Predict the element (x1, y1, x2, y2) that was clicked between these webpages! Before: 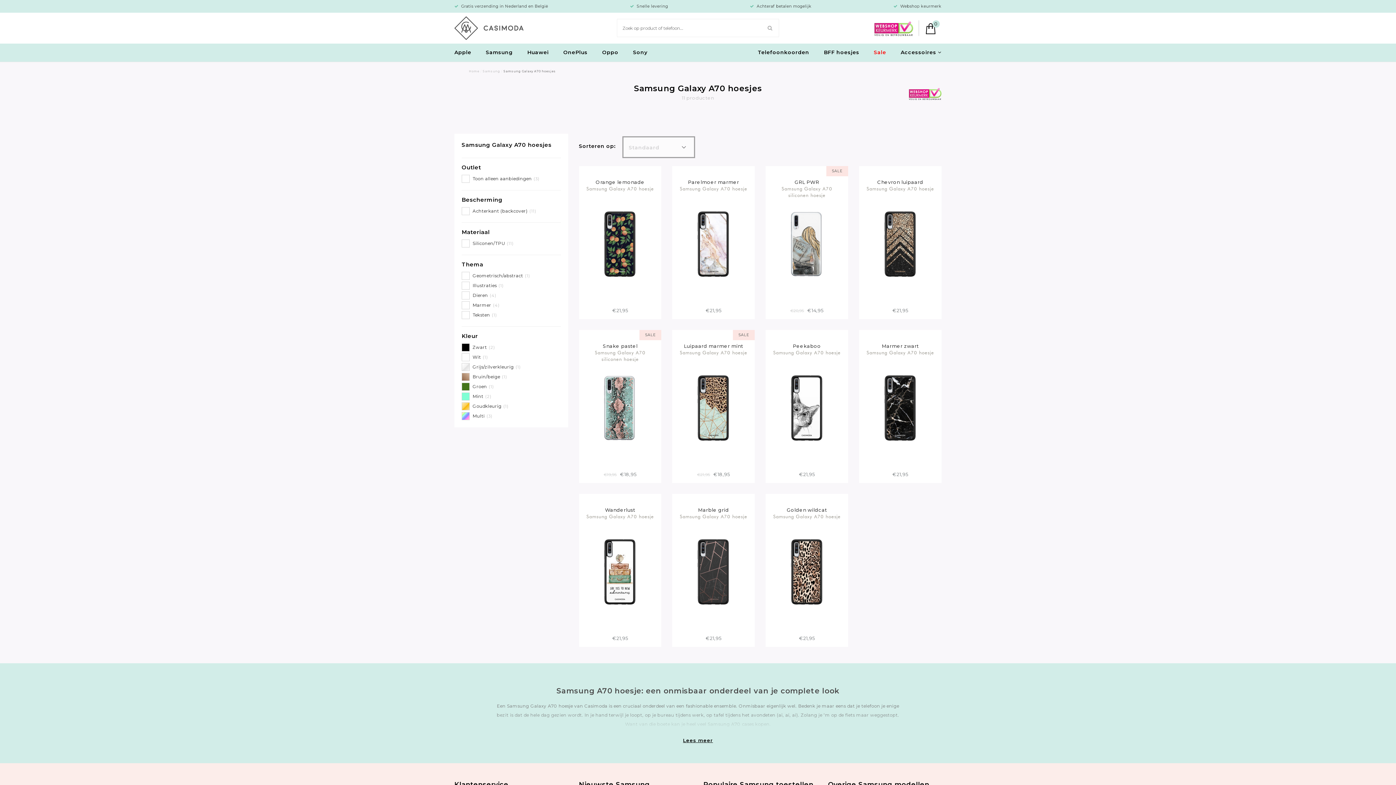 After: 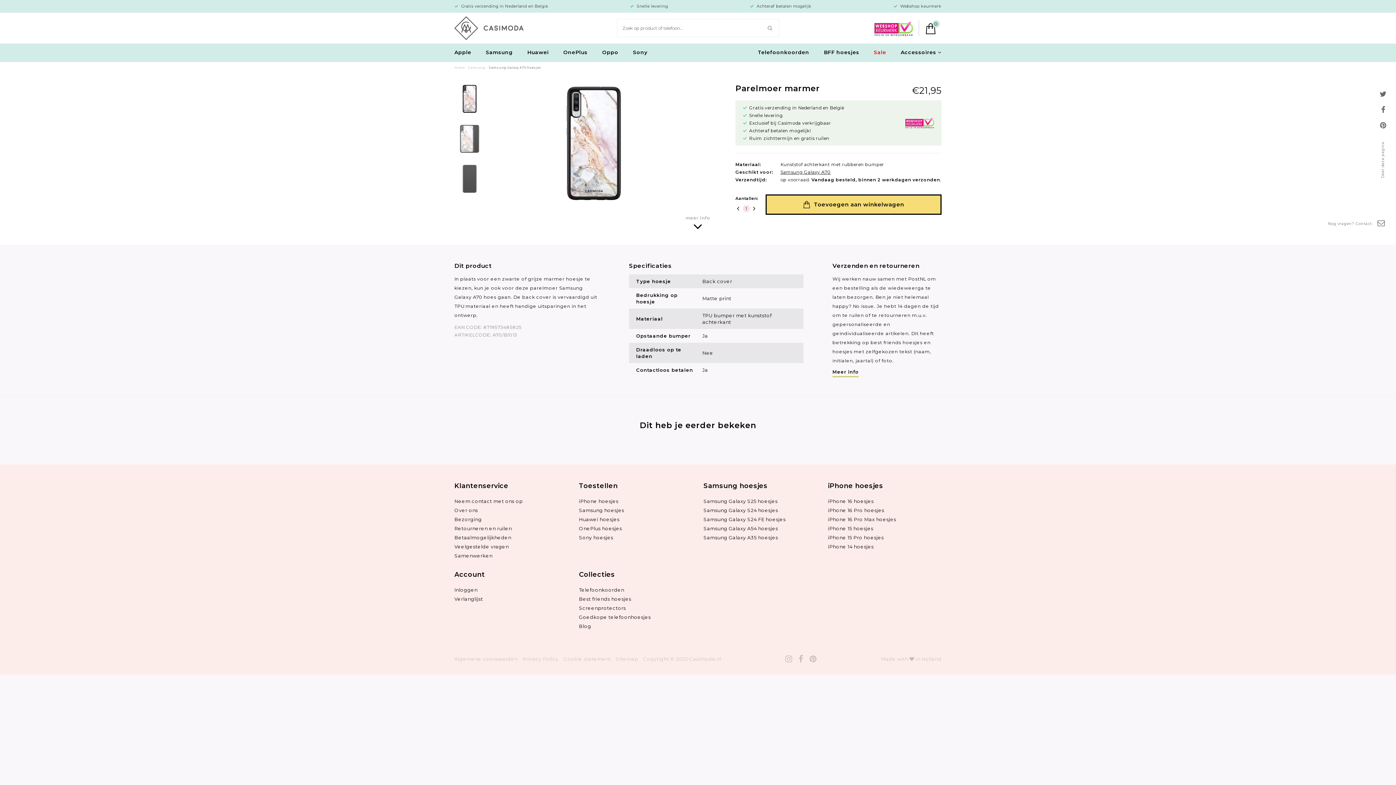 Action: label: Parelmoer marmer bbox: (688, 179, 739, 185)